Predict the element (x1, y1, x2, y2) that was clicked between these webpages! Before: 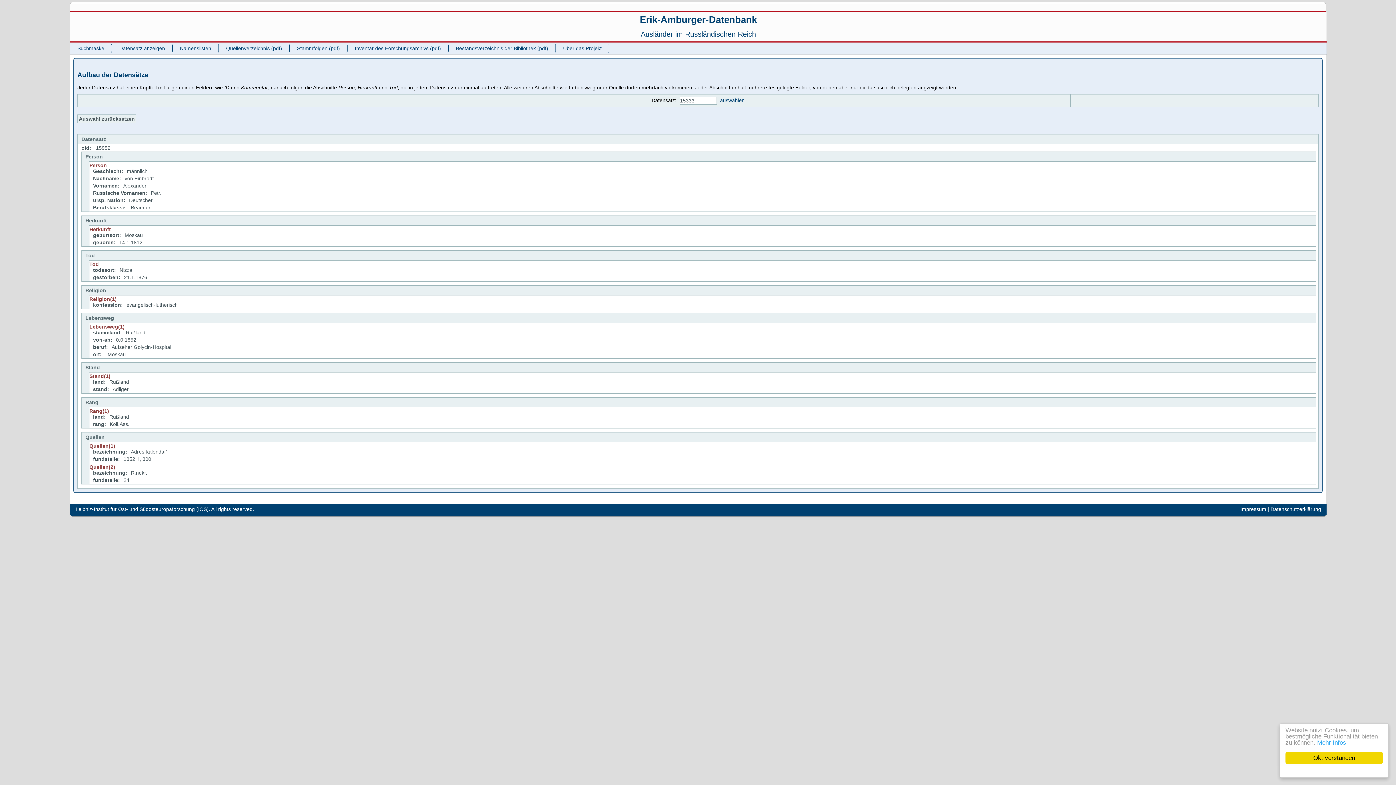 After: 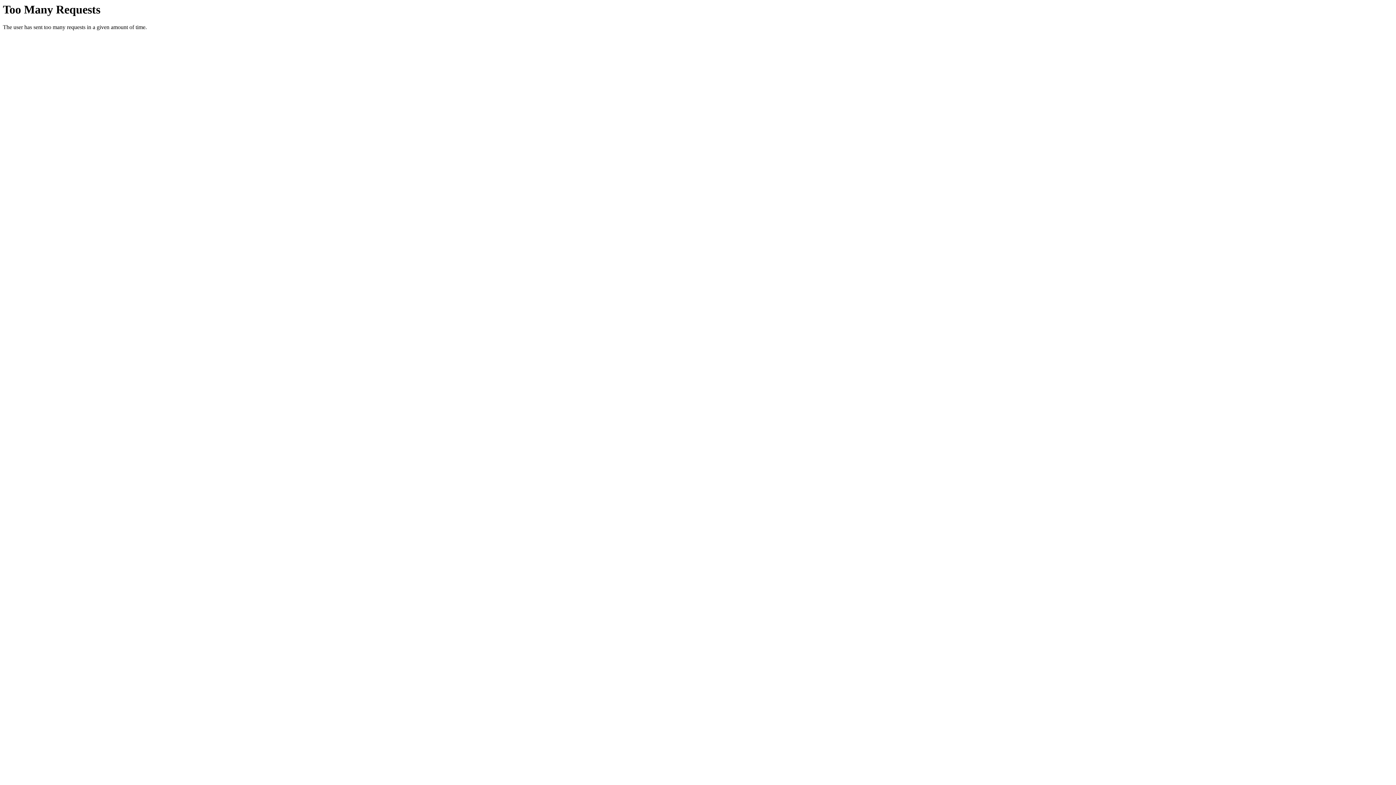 Action: bbox: (112, 43, 172, 53) label: Datensatz anzeigen